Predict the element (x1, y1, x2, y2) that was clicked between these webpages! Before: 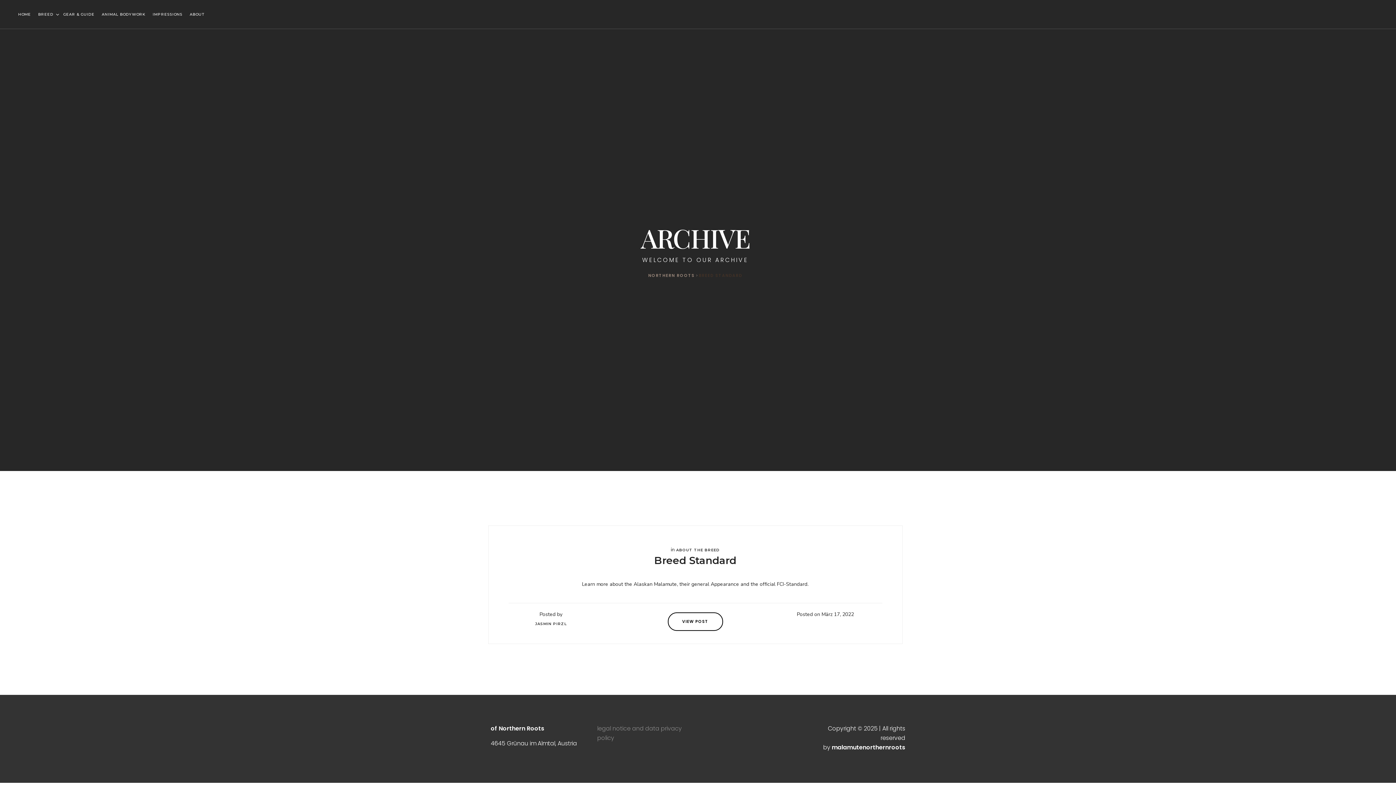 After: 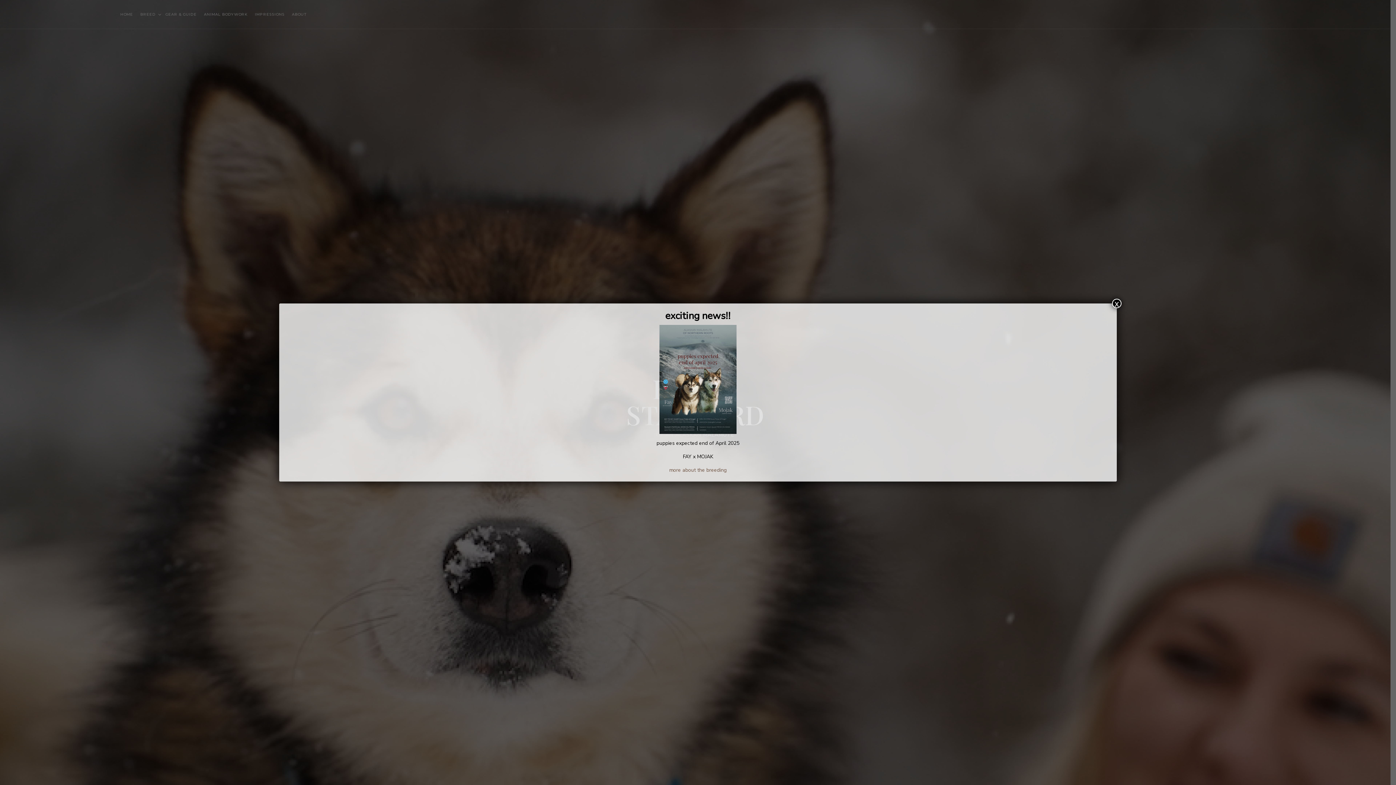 Action: label: VIEW POST bbox: (667, 612, 723, 631)